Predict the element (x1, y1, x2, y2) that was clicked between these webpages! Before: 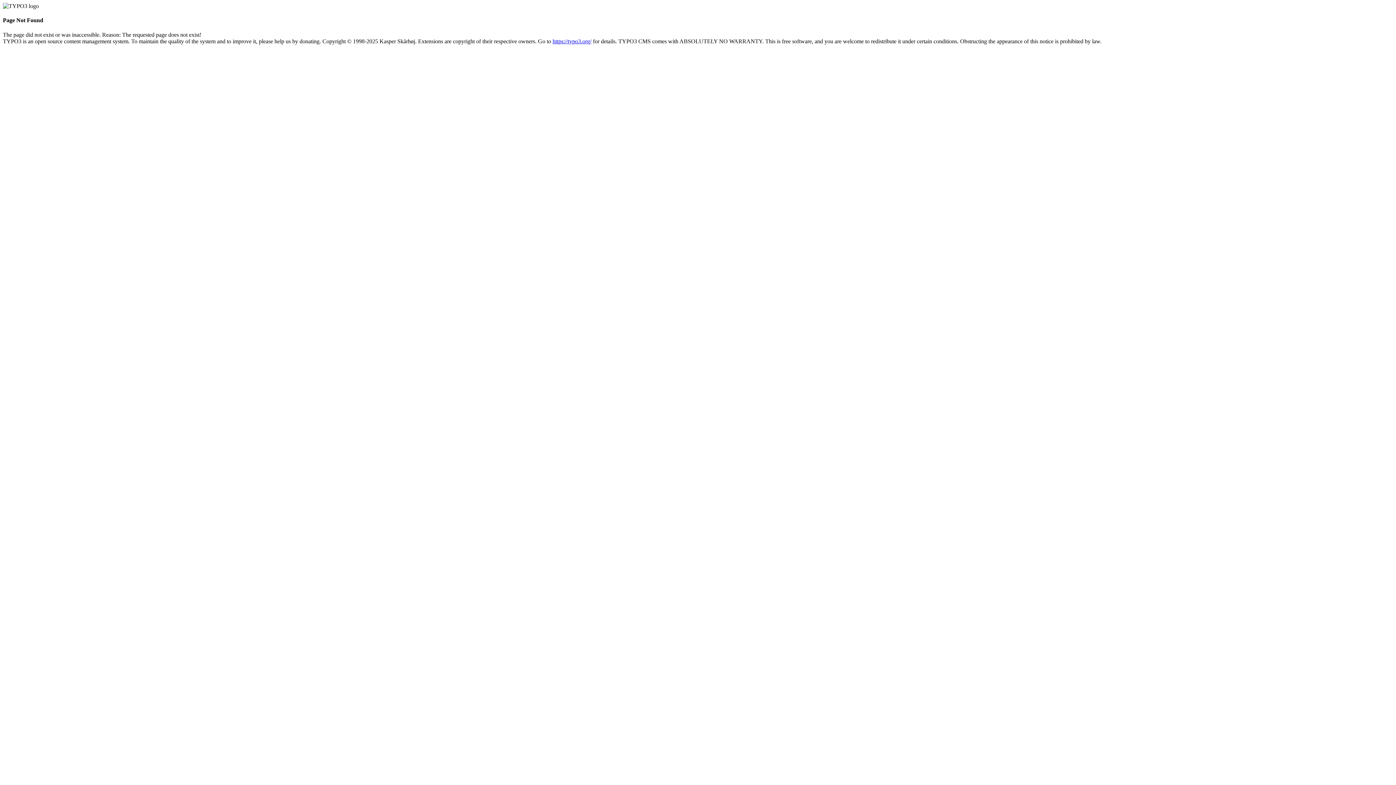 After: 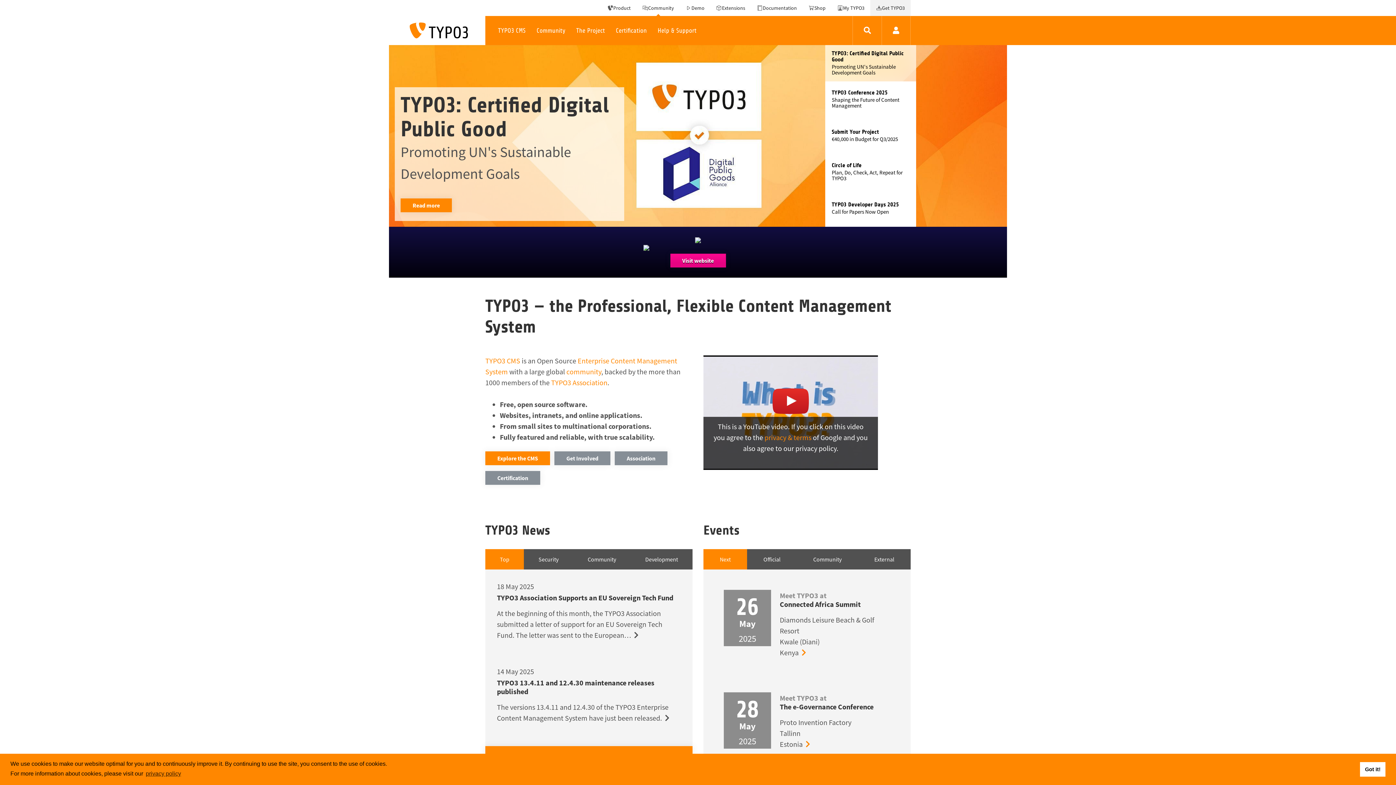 Action: bbox: (552, 38, 591, 44) label: https://typo3.org/